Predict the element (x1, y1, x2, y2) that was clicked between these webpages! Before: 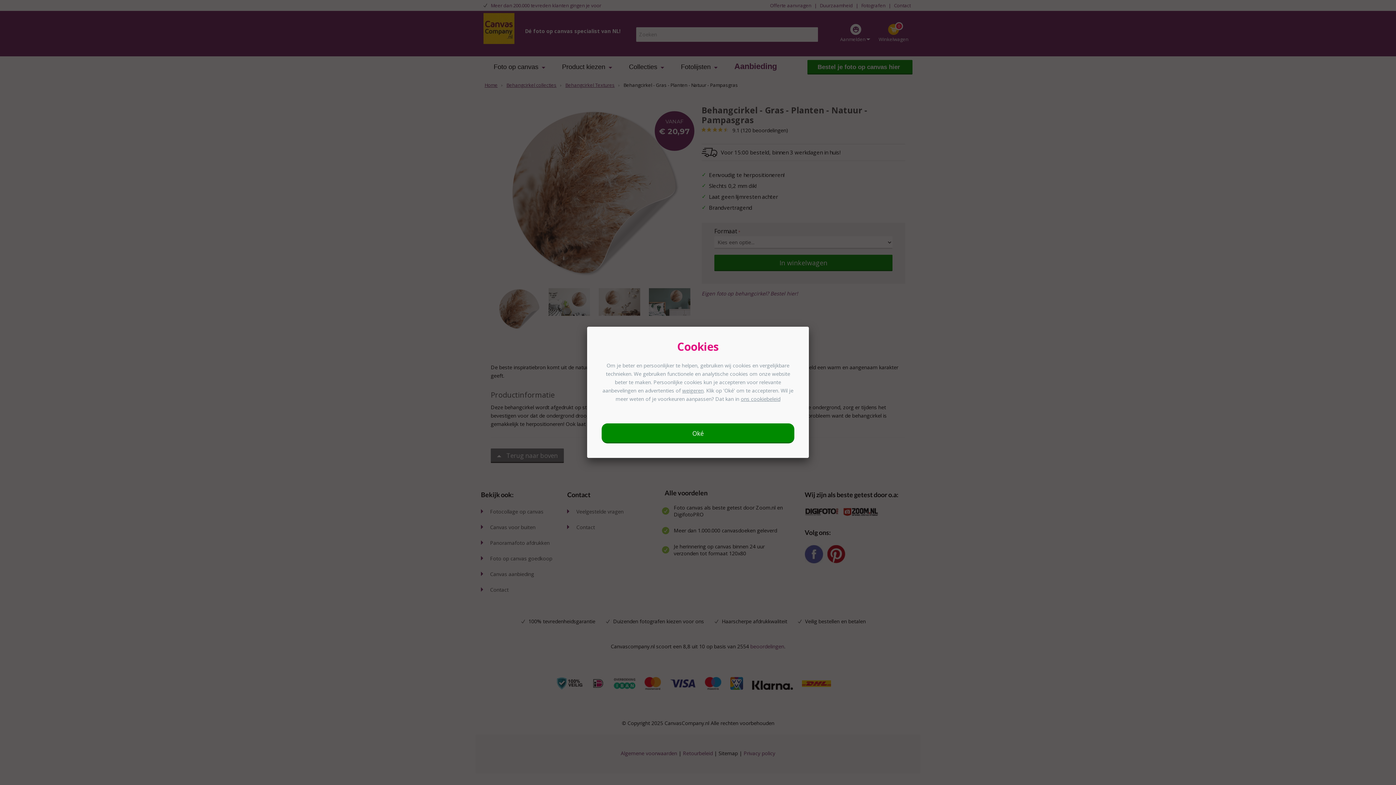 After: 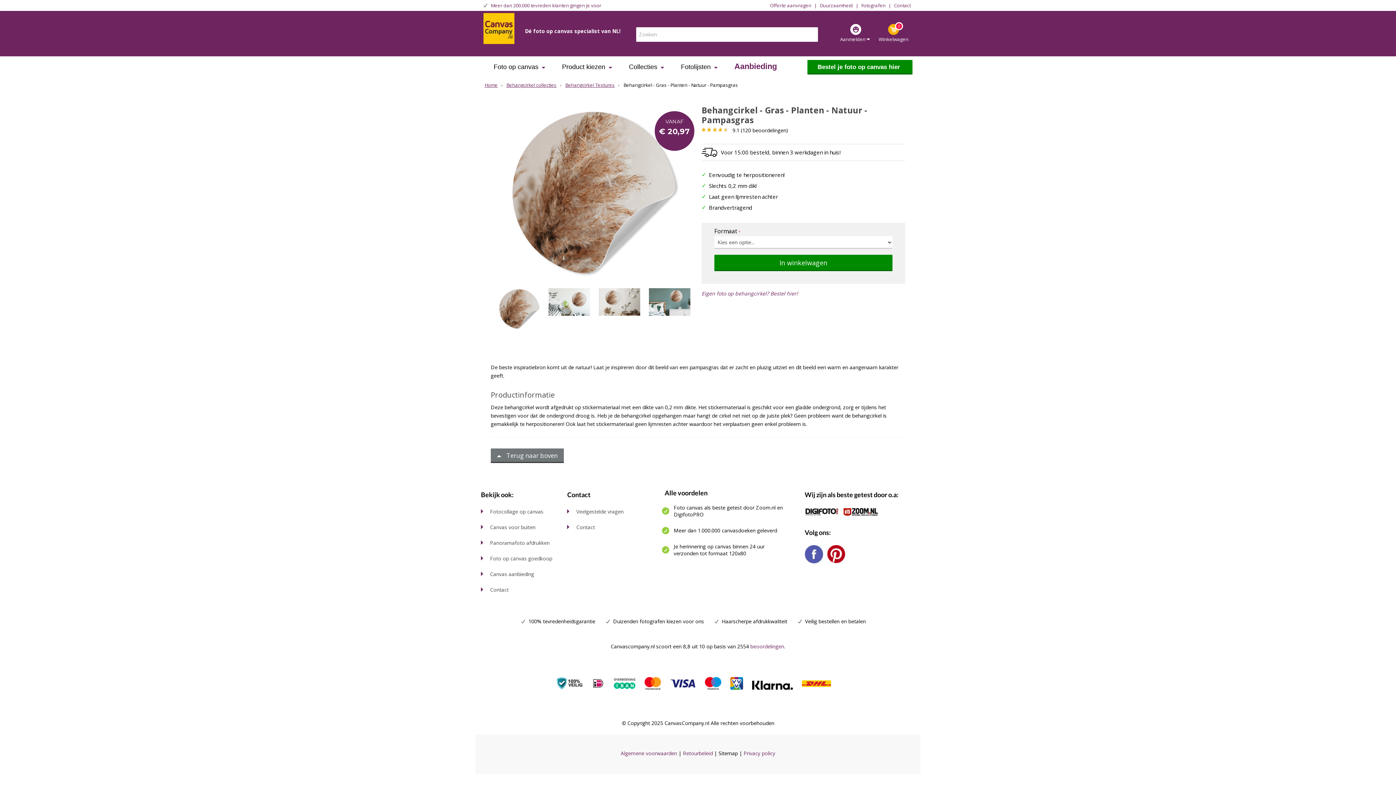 Action: bbox: (682, 387, 703, 394) label: weigeren